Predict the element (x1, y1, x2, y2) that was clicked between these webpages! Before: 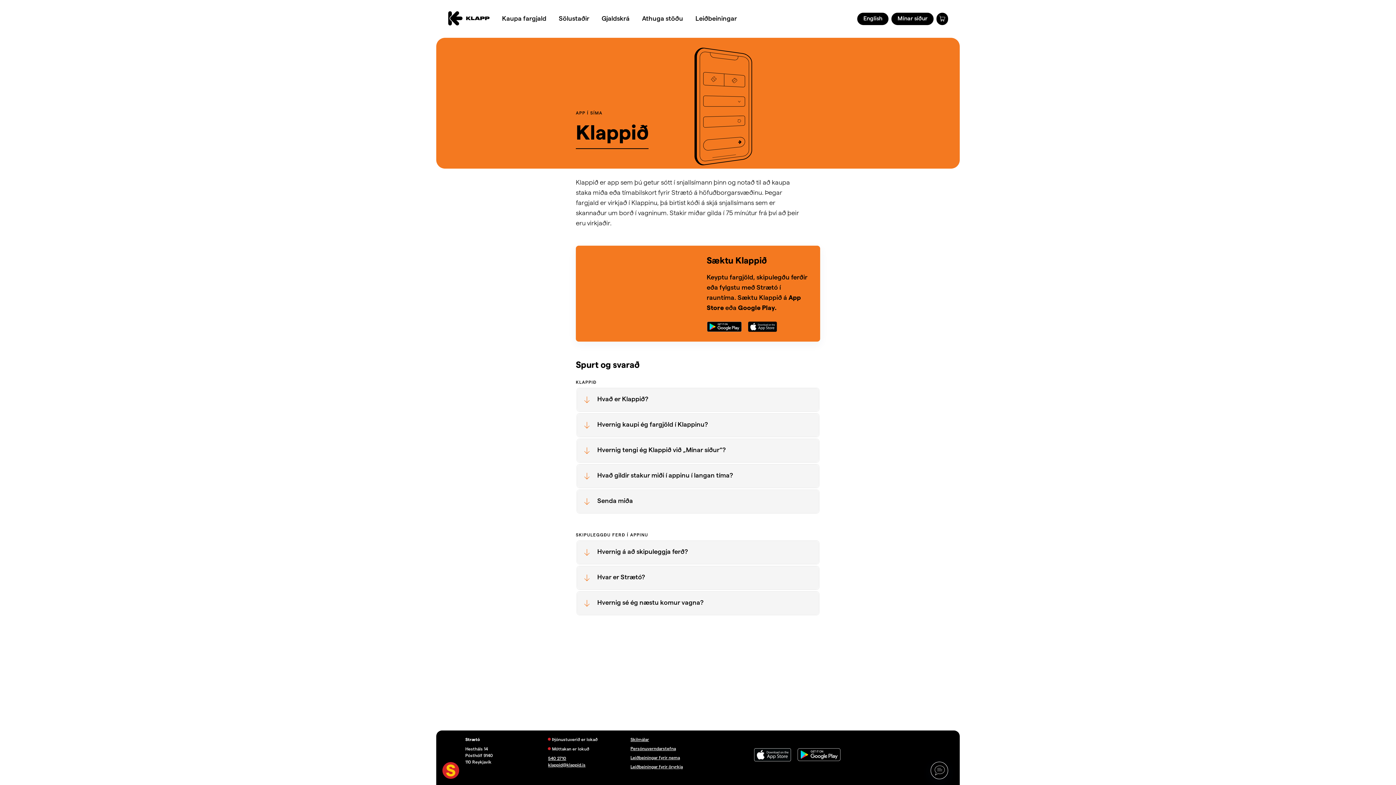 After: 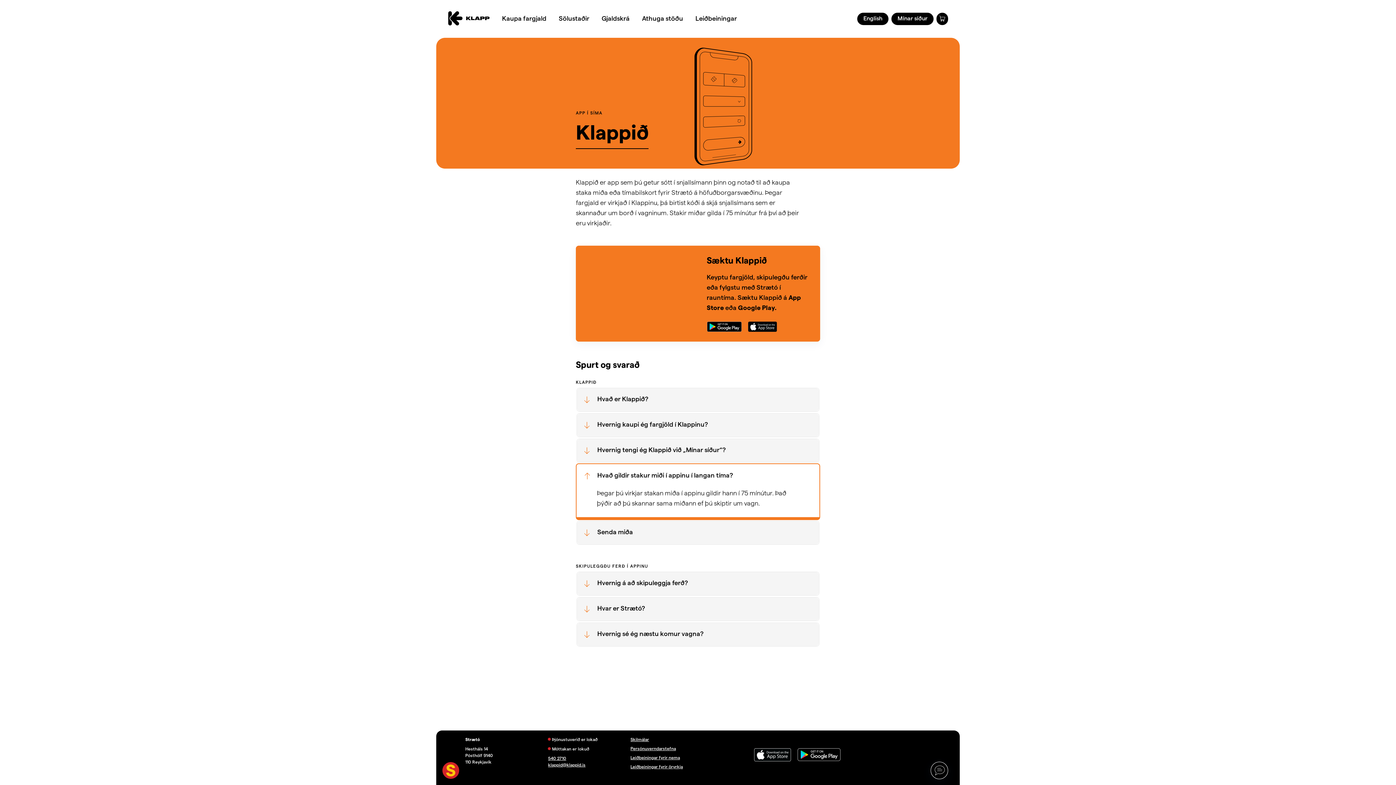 Action: bbox: (576, 464, 819, 488) label: Hvað gildir stakur miði í appinu í langan tíma?